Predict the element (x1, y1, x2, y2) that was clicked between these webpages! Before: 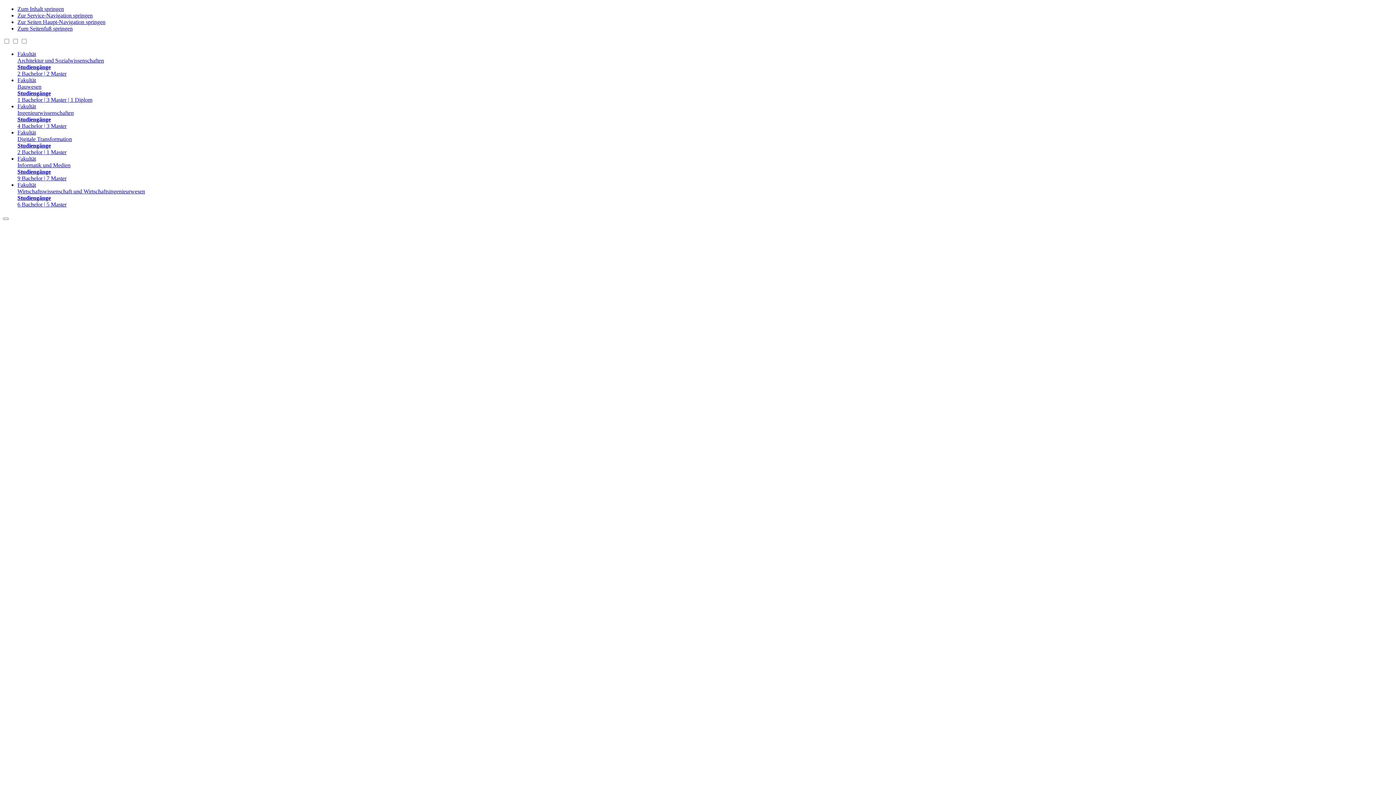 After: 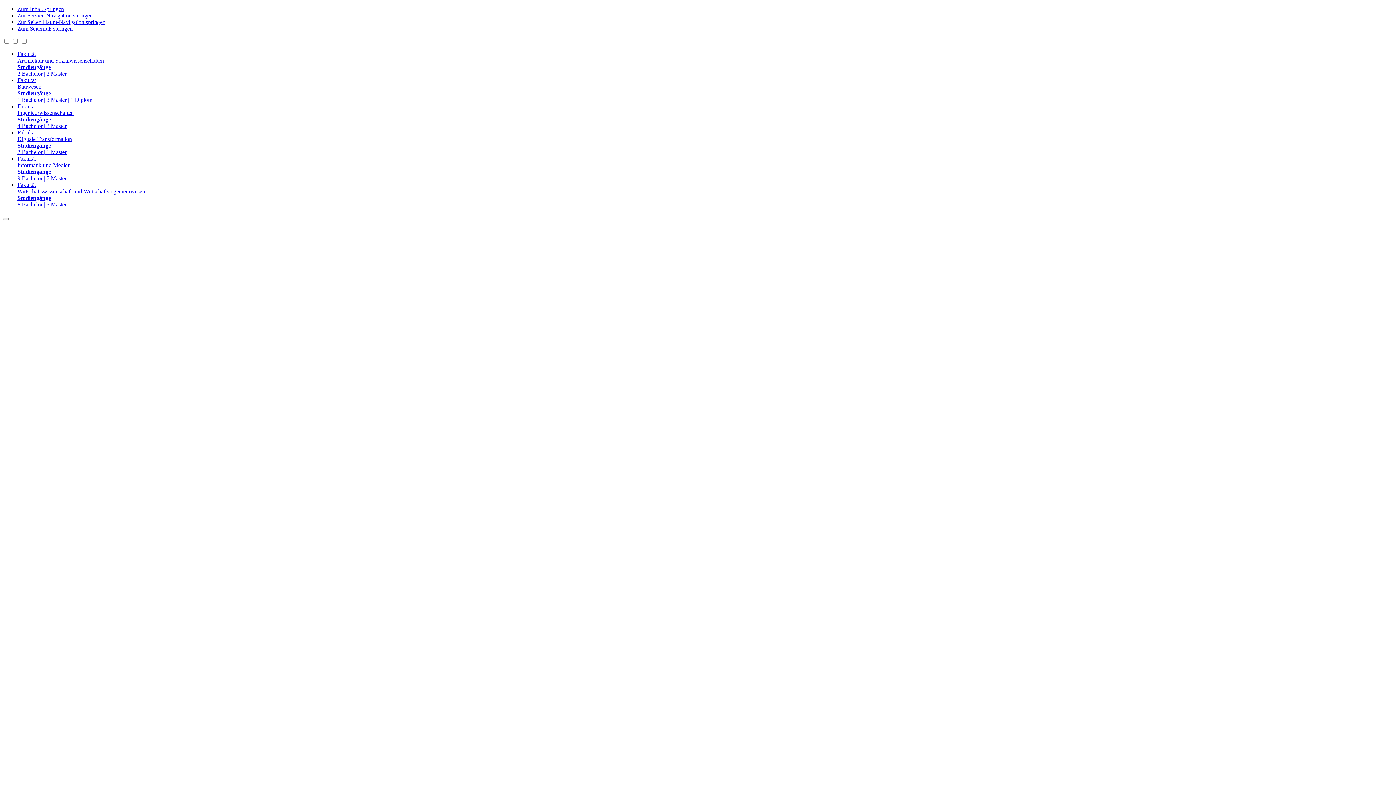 Action: bbox: (17, 5, 64, 12) label: Zum Inhalt springen